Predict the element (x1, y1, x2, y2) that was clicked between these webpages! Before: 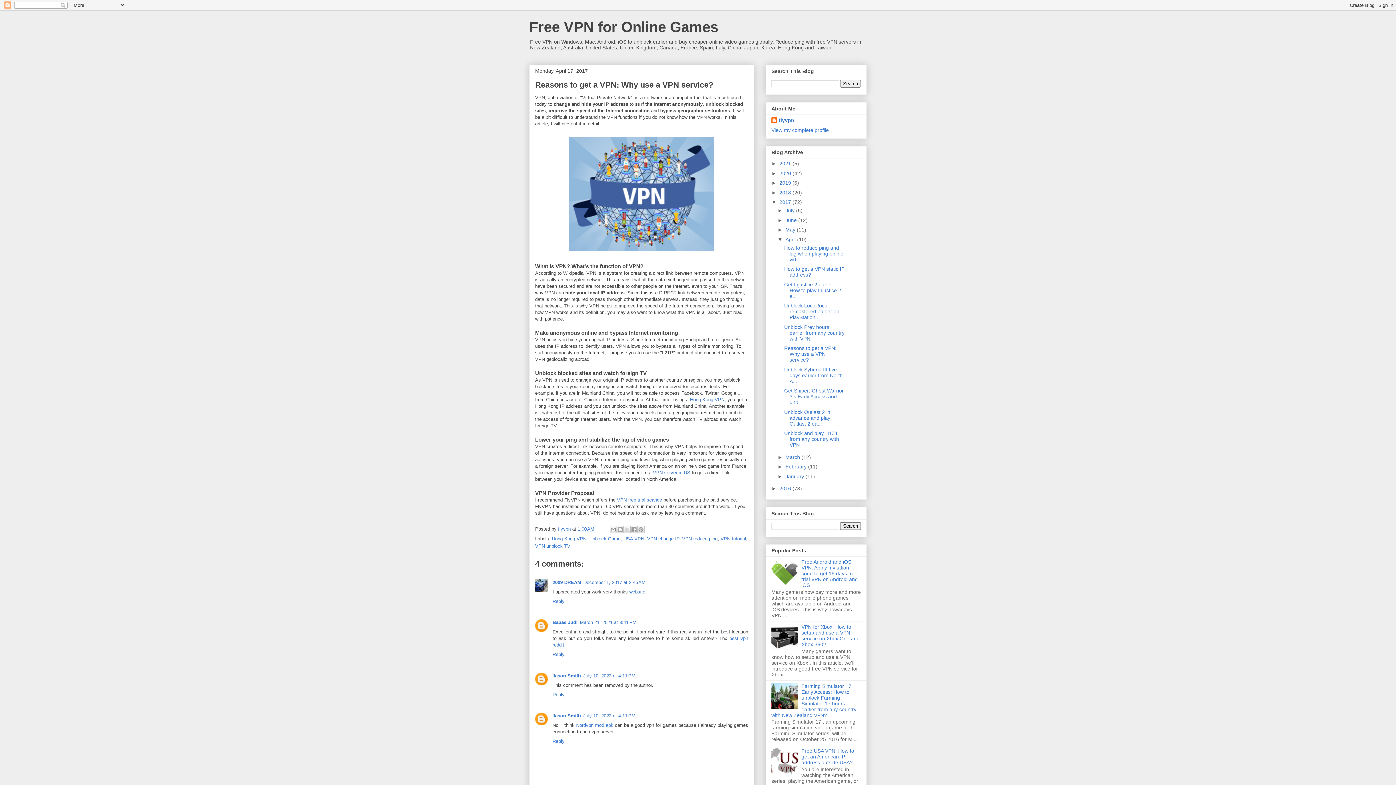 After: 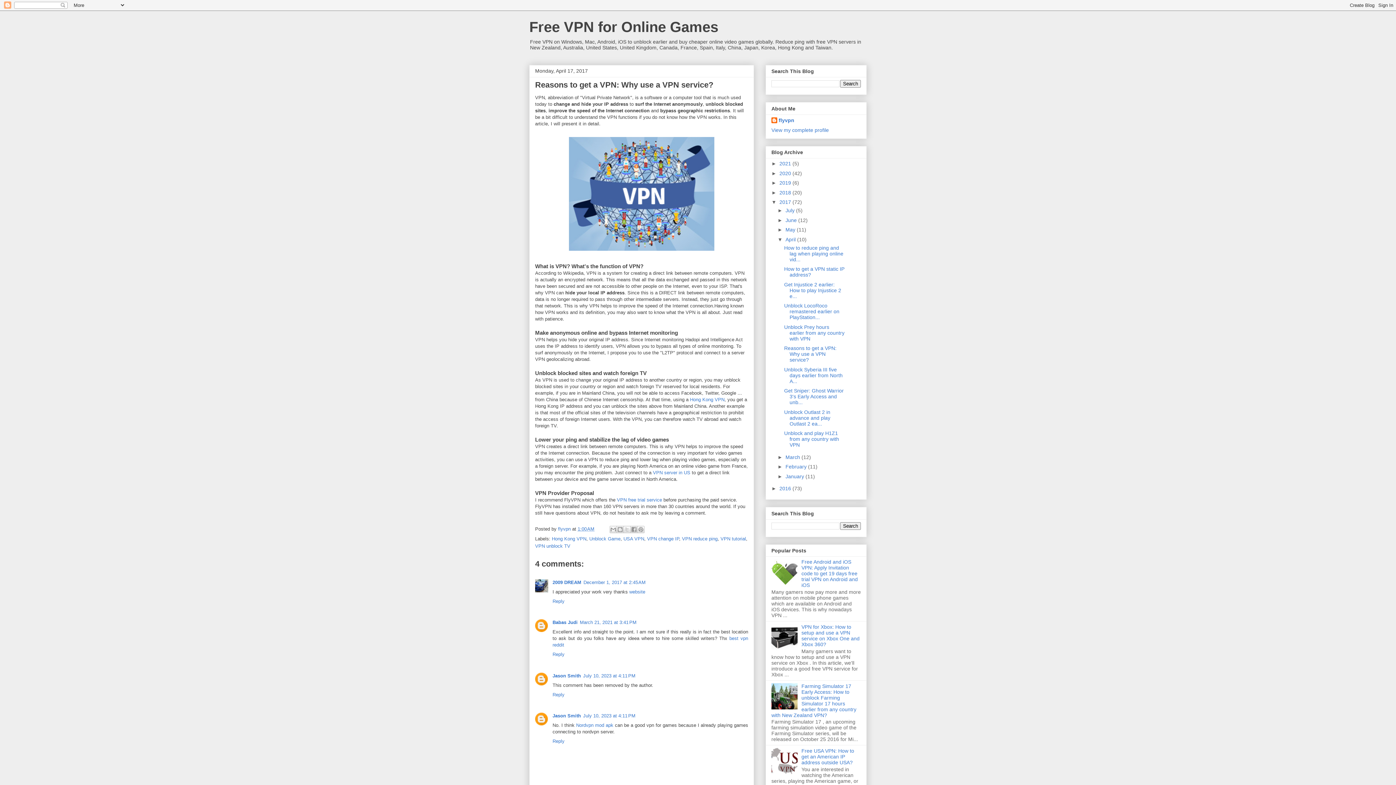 Action: bbox: (771, 704, 799, 710)